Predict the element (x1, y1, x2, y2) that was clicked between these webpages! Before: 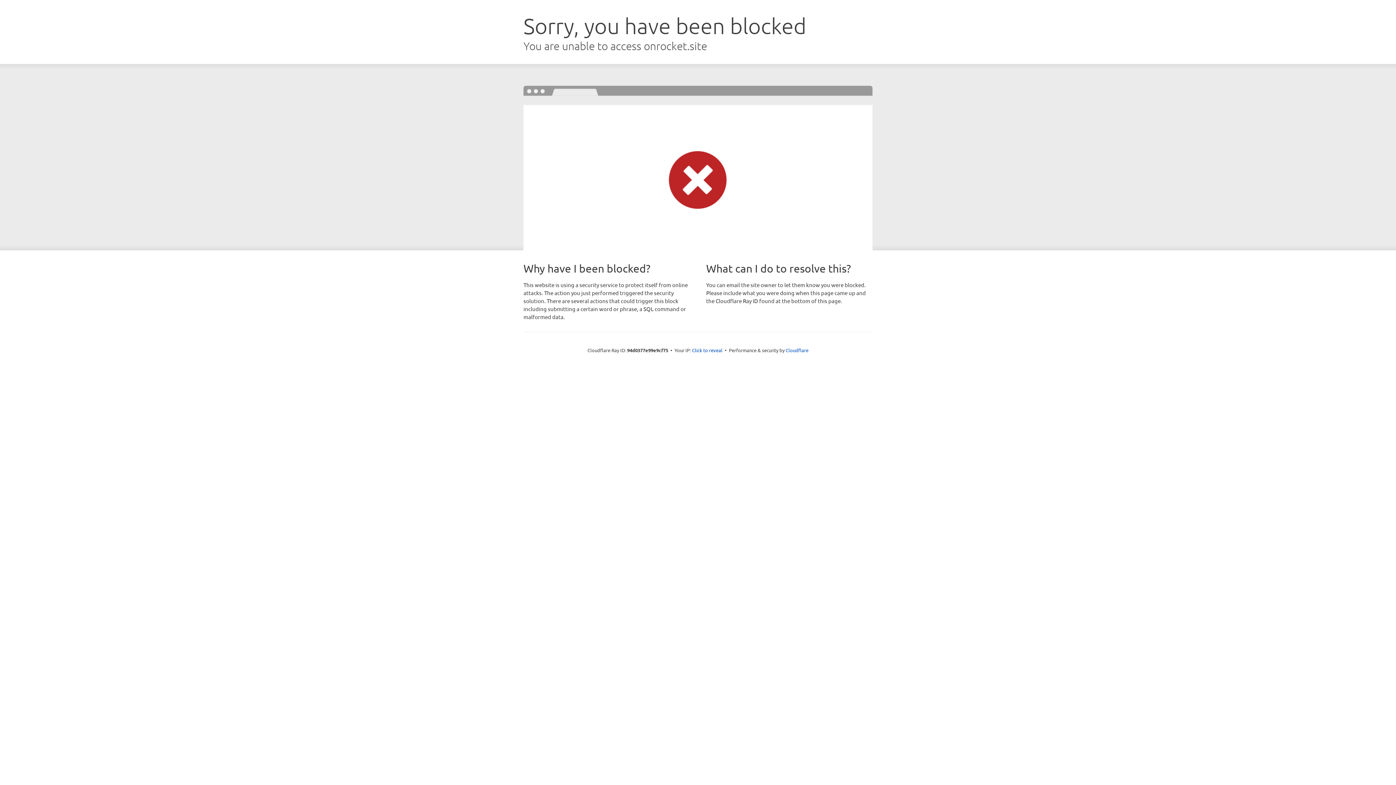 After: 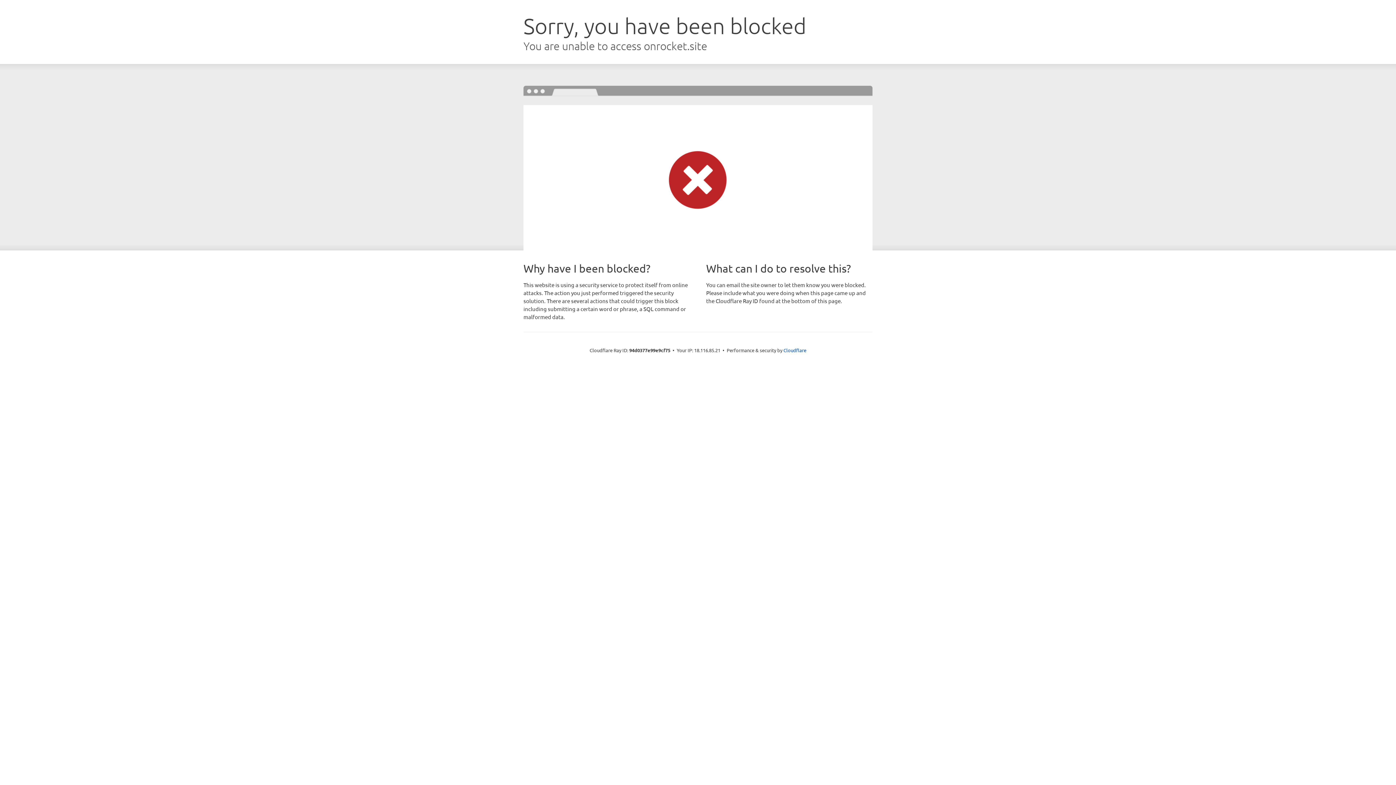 Action: bbox: (692, 346, 722, 353) label: Click to reveal